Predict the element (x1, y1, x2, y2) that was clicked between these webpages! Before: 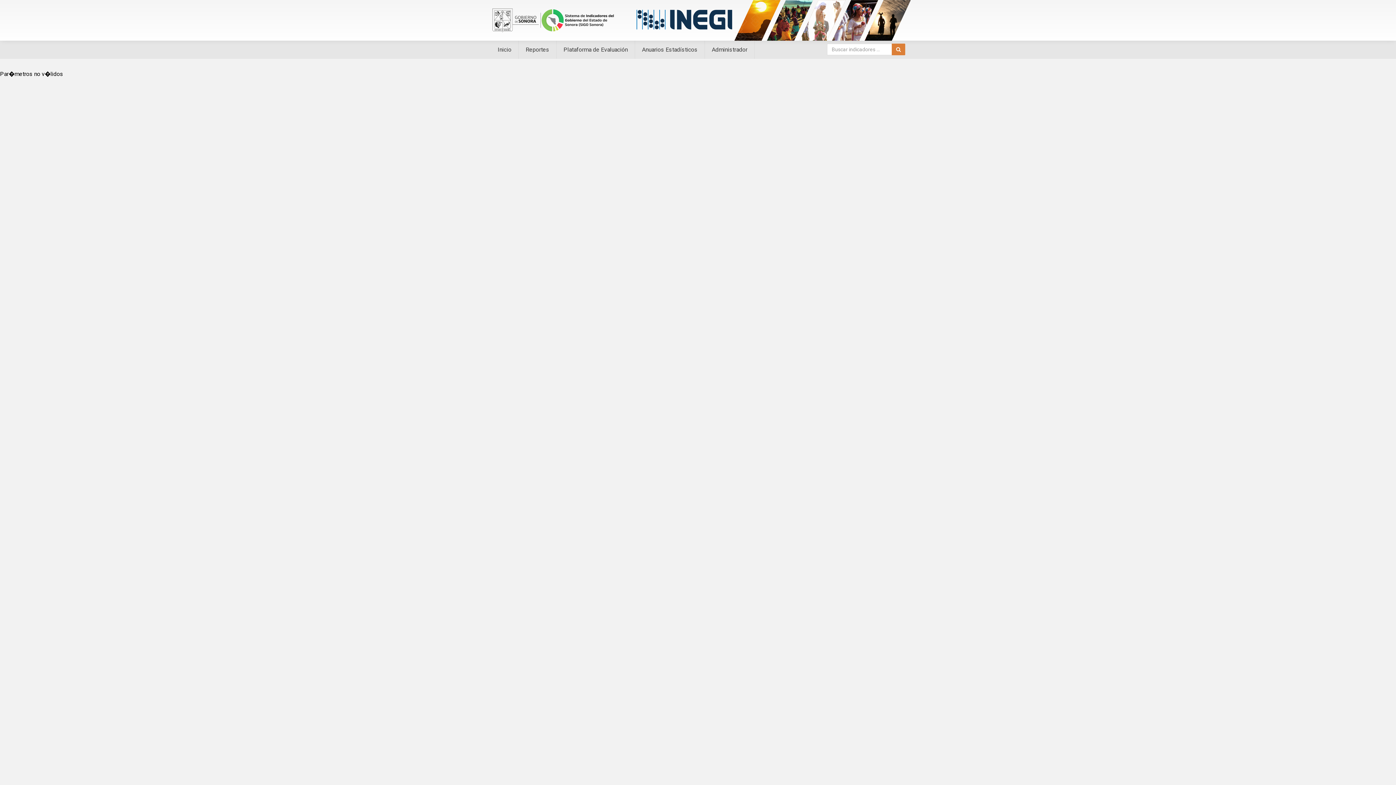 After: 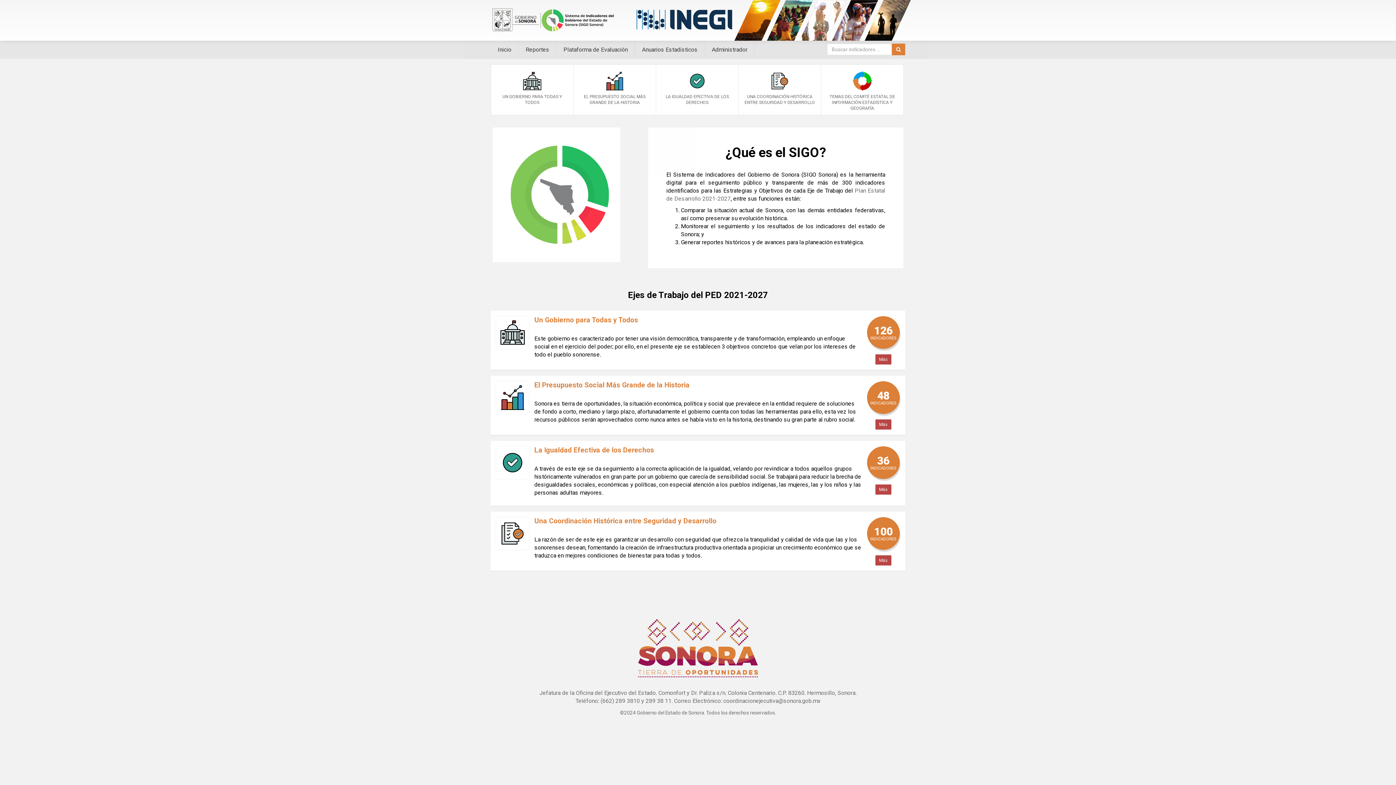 Action: bbox: (490, 40, 518, 58) label: Inicio